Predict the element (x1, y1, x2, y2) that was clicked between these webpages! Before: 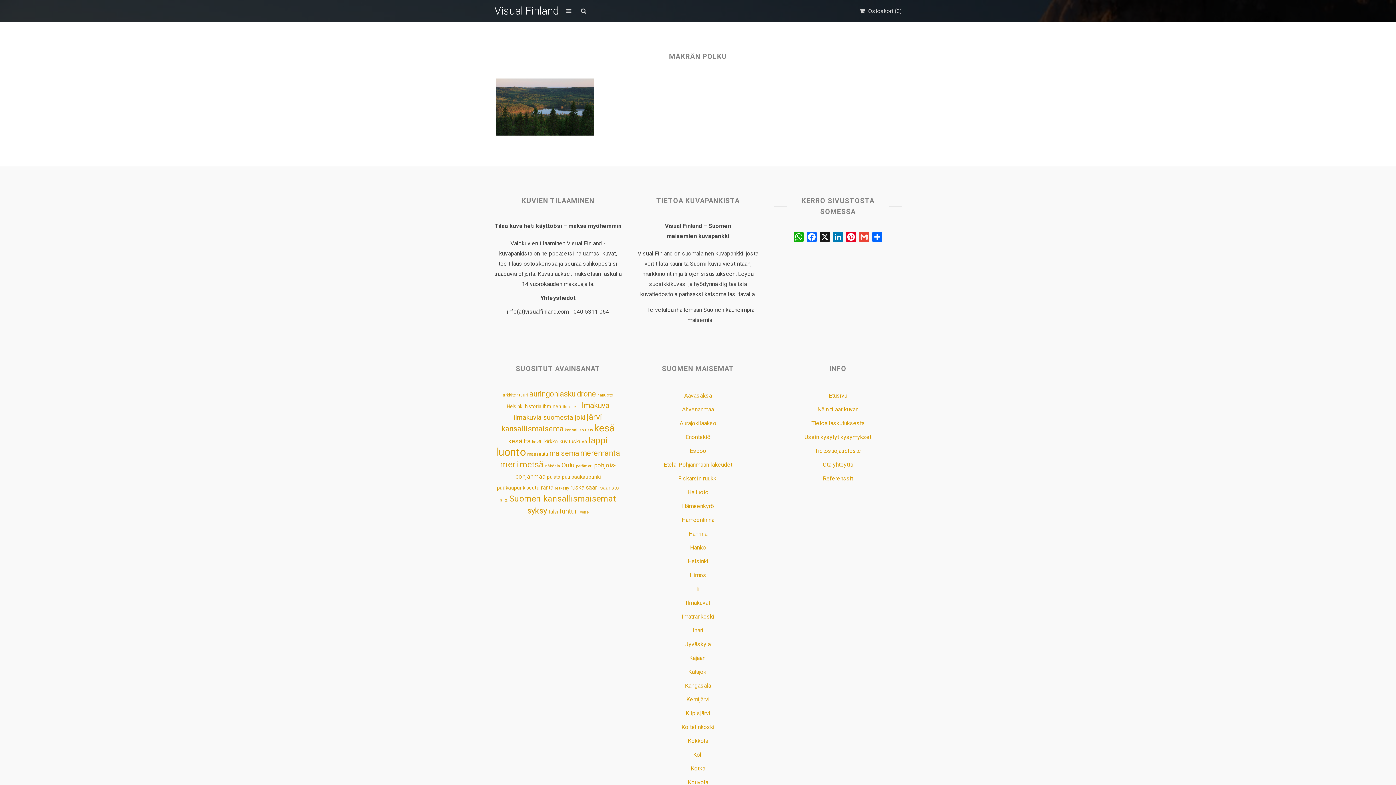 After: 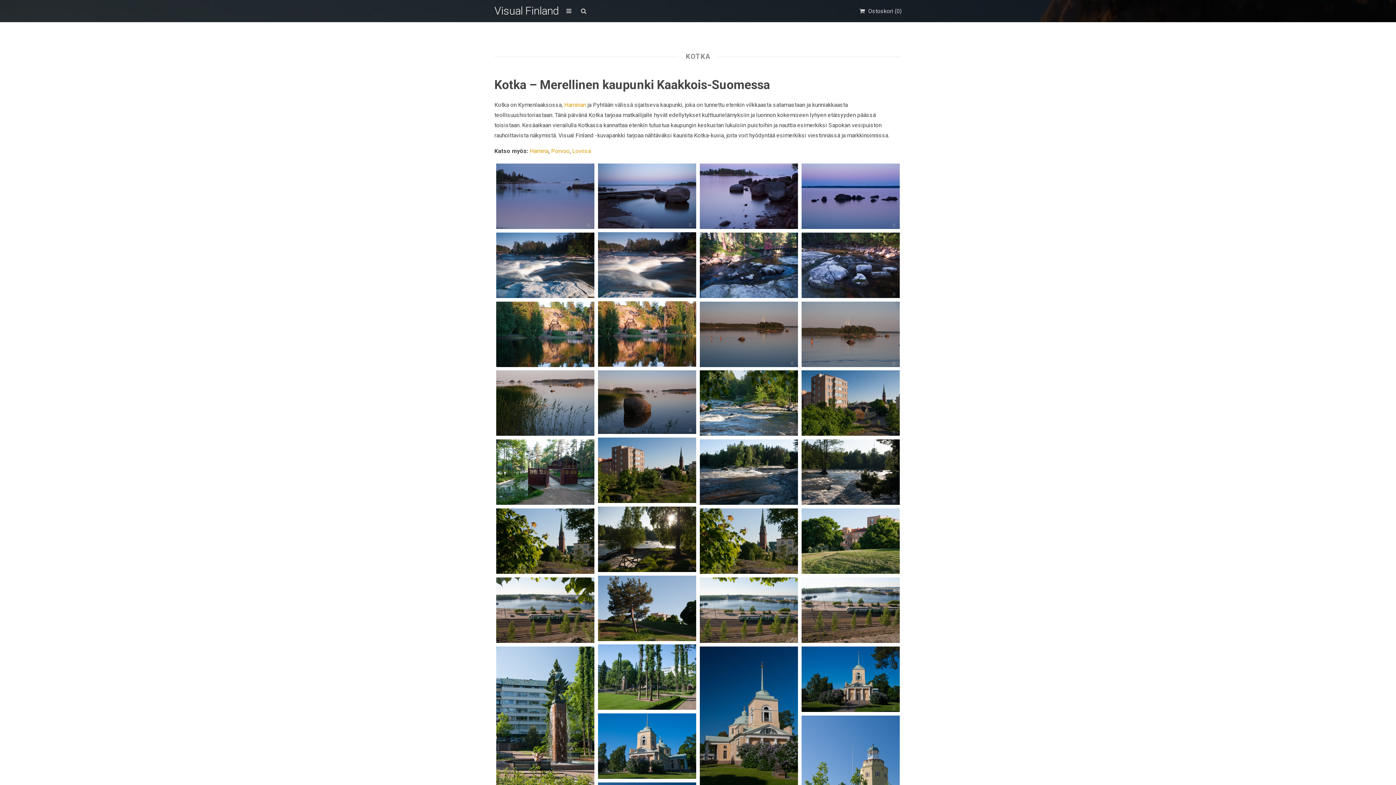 Action: label: Kotka bbox: (690, 765, 705, 772)